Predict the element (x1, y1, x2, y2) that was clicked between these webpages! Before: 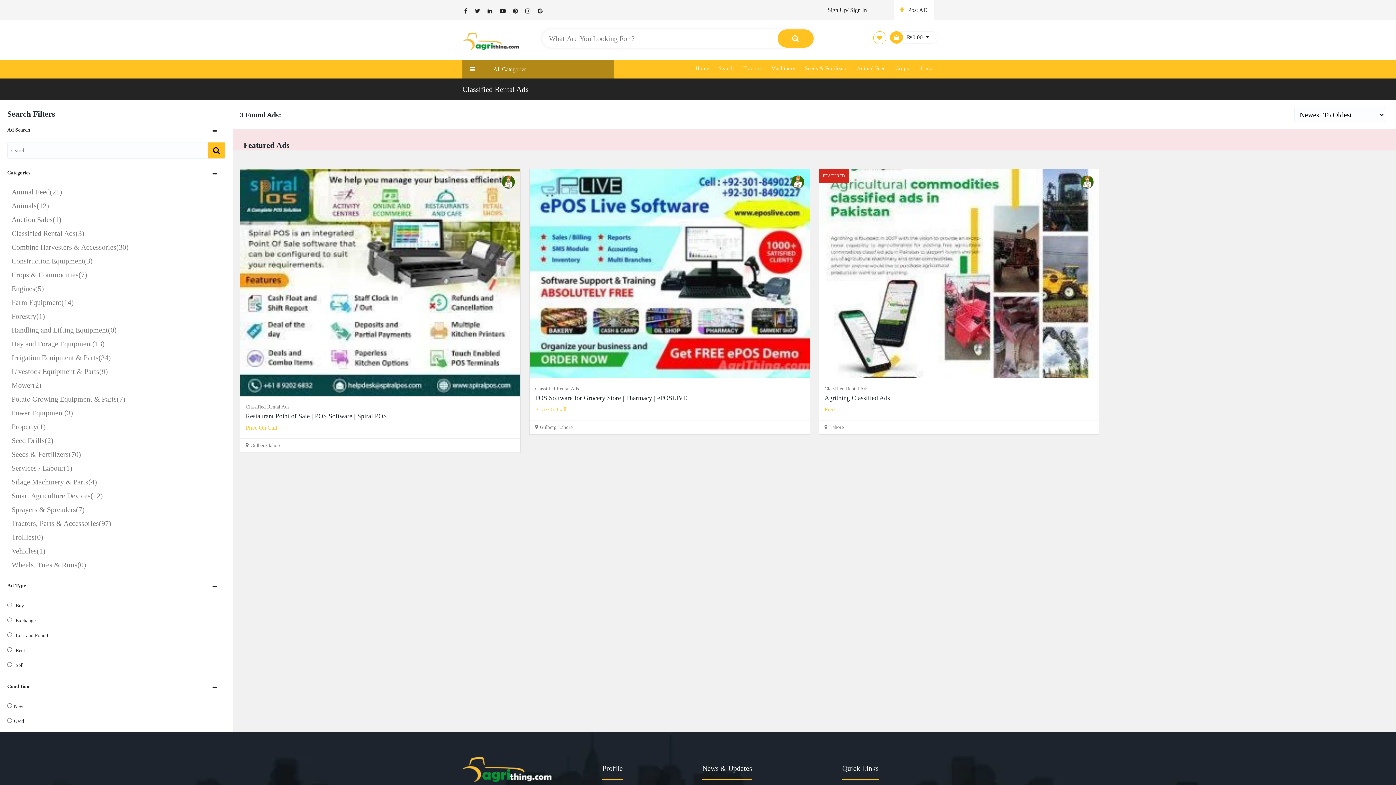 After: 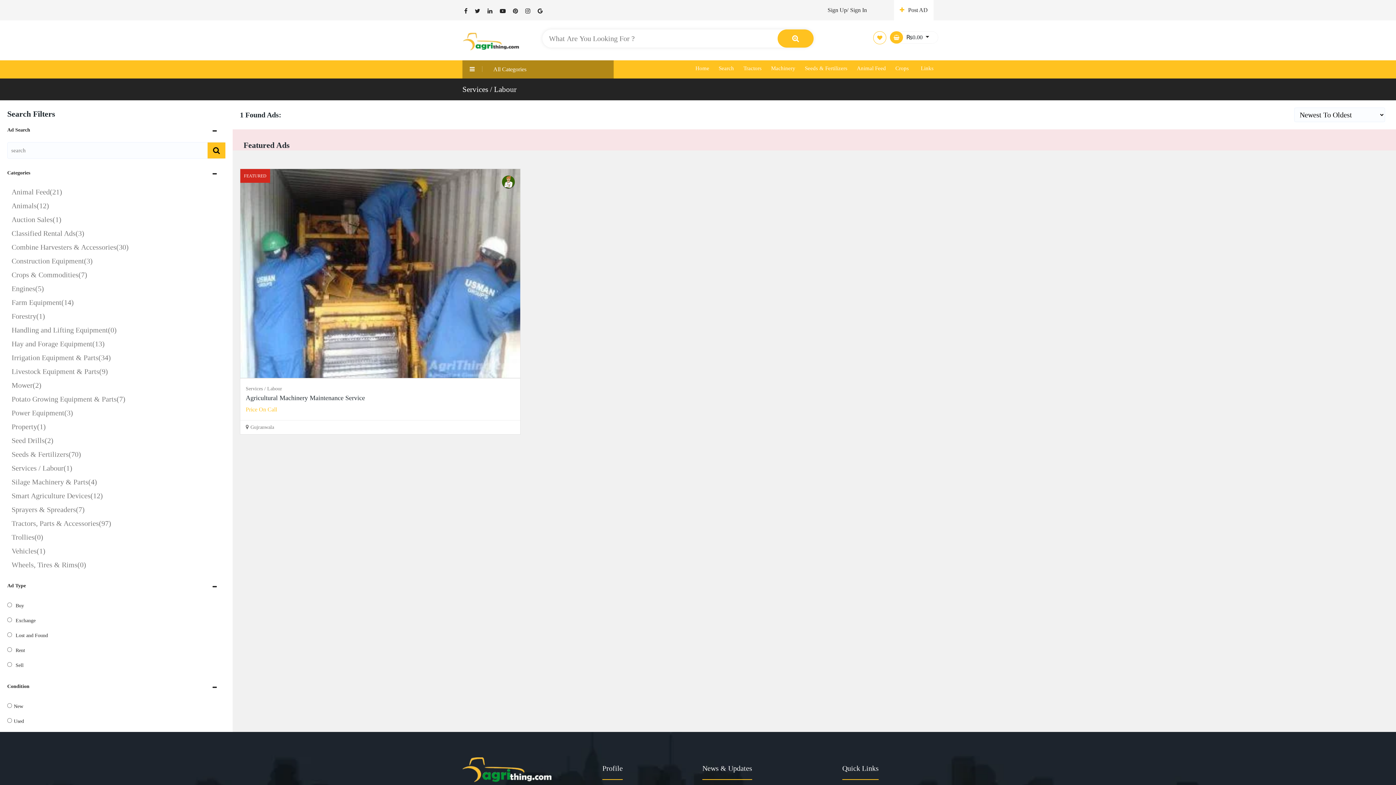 Action: bbox: (7, 464, 72, 472) label: Services / Labour(1)